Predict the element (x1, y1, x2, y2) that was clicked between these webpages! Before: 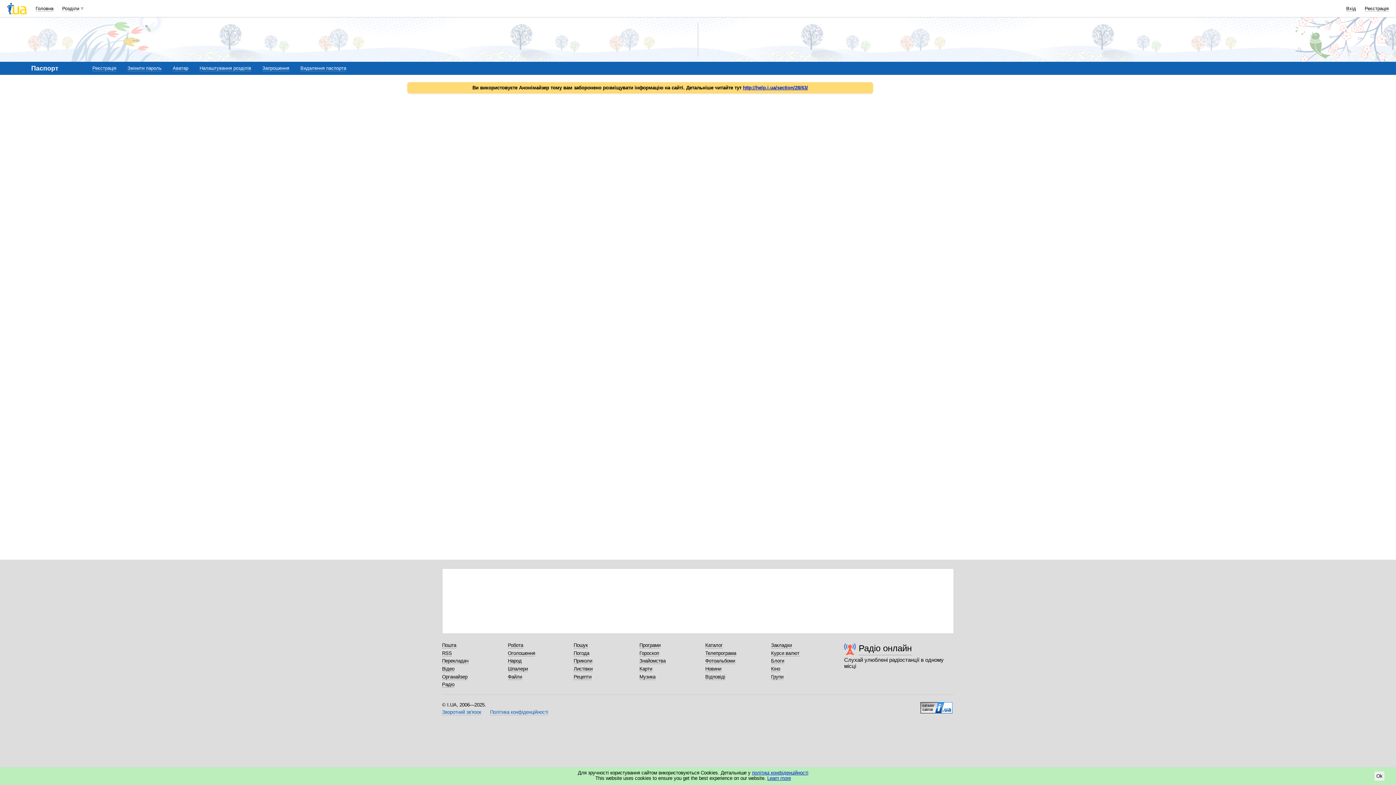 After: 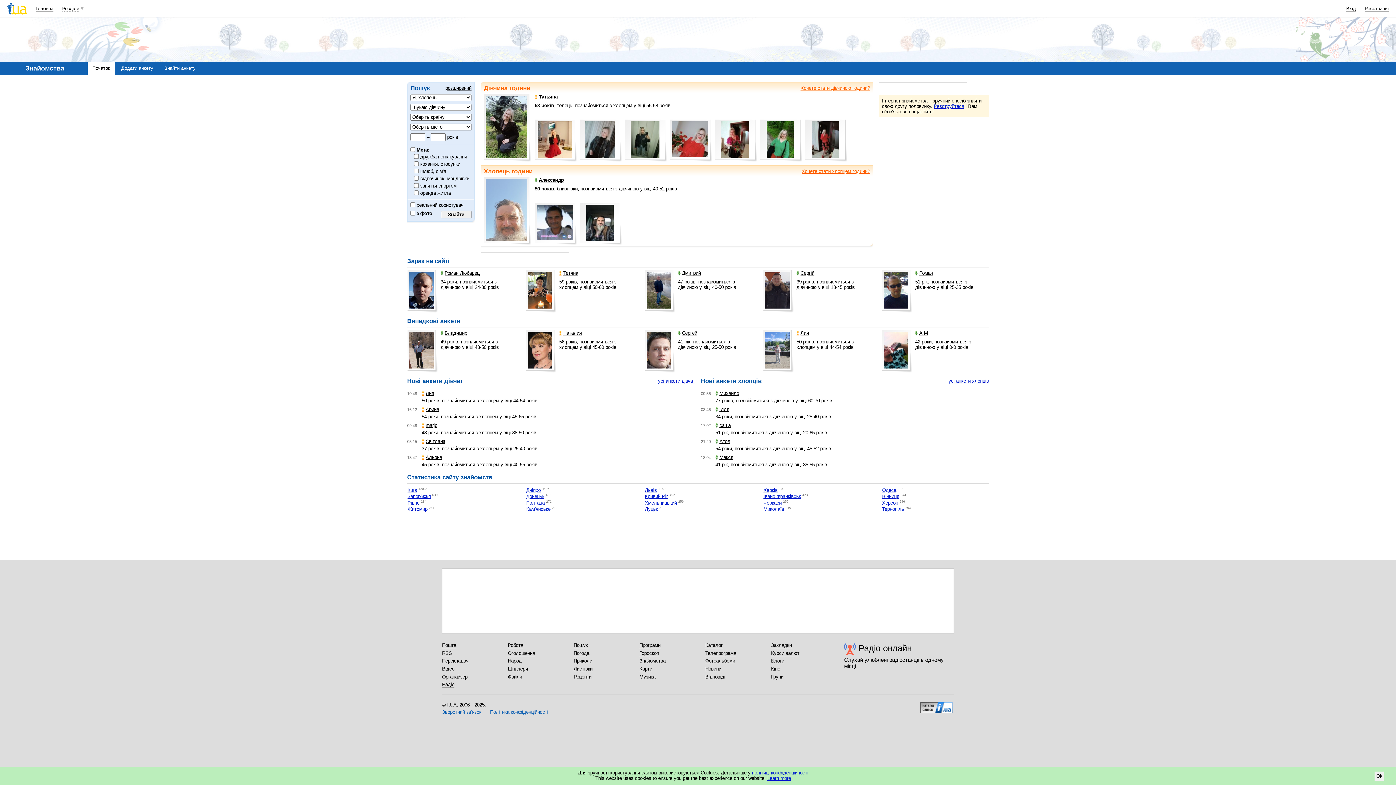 Action: bbox: (639, 658, 665, 664) label: Знайомства